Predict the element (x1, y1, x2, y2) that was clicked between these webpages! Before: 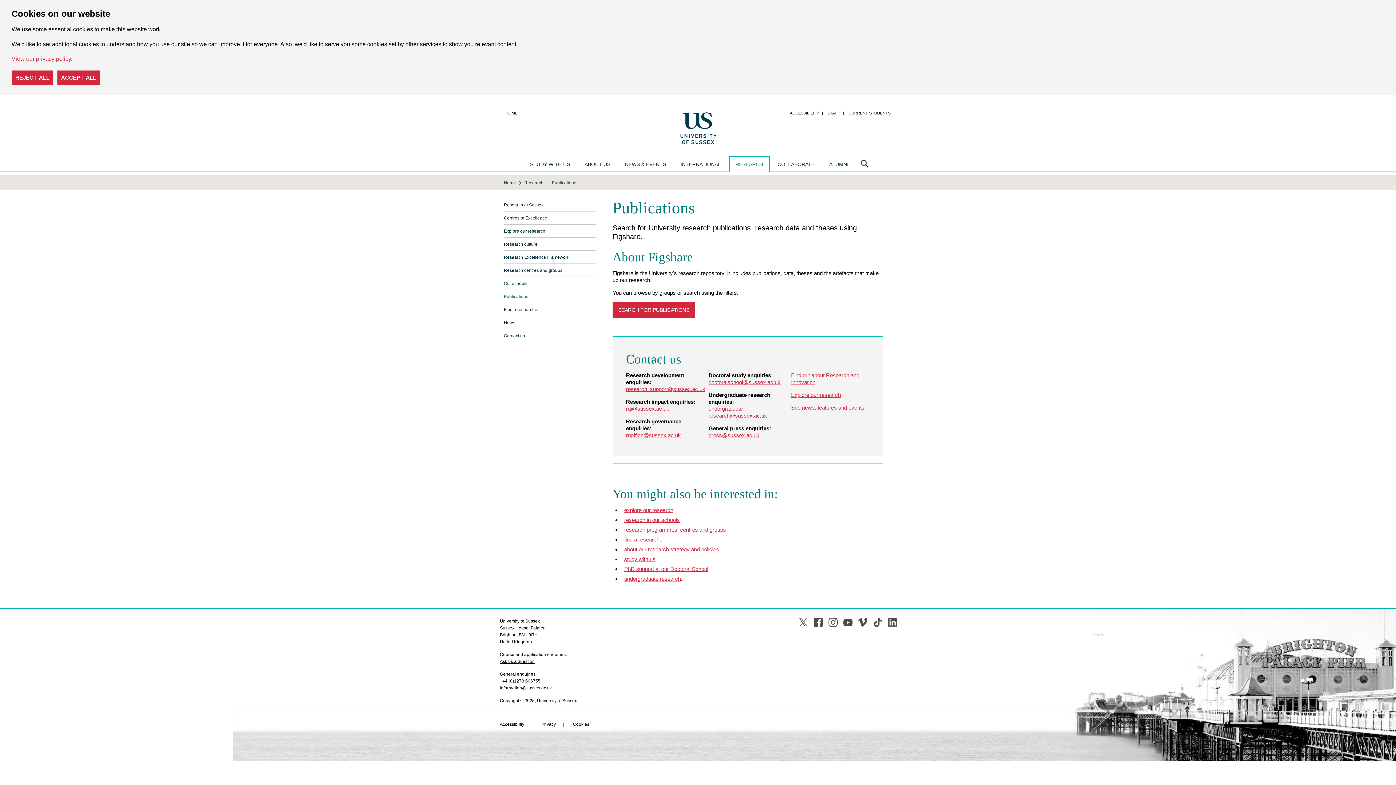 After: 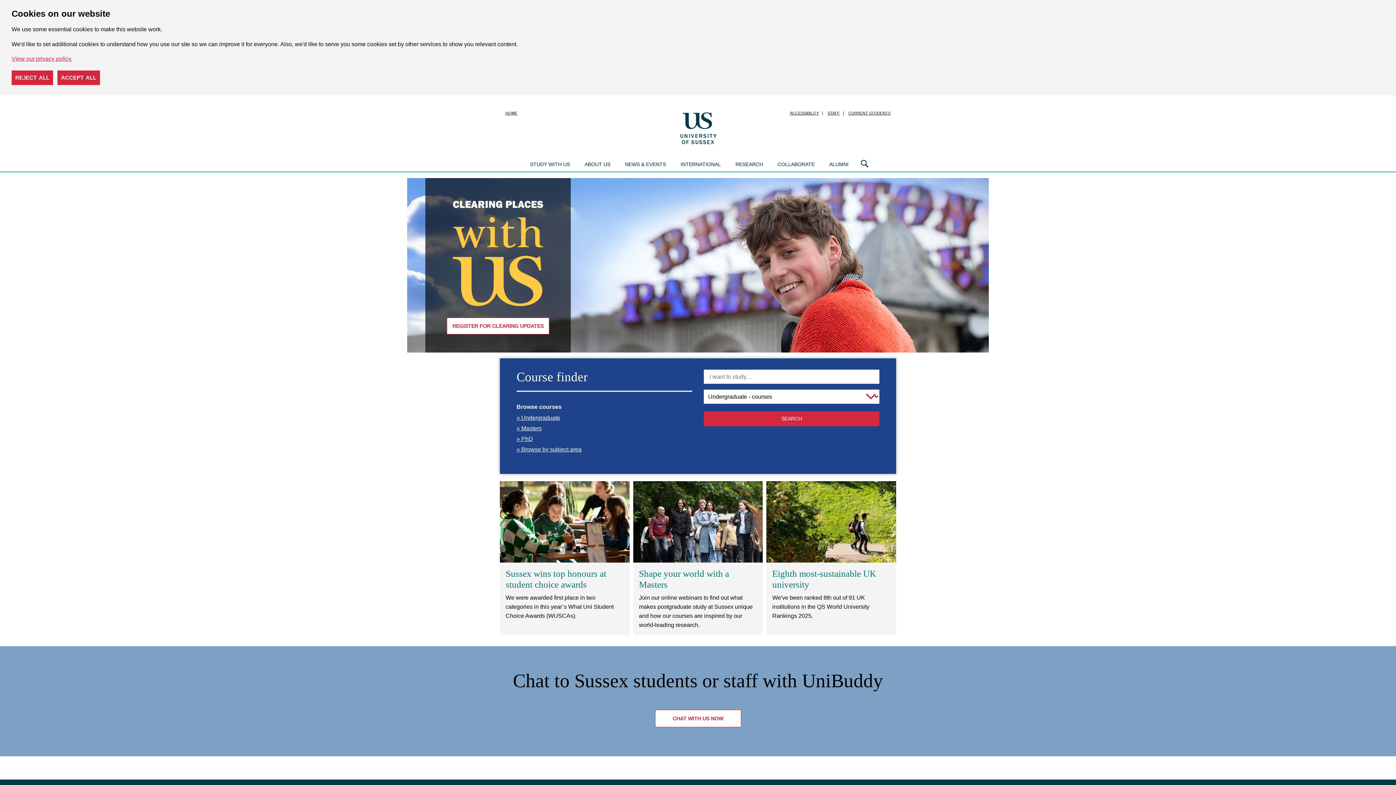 Action: bbox: (676, 109, 719, 146) label: University of Sussex